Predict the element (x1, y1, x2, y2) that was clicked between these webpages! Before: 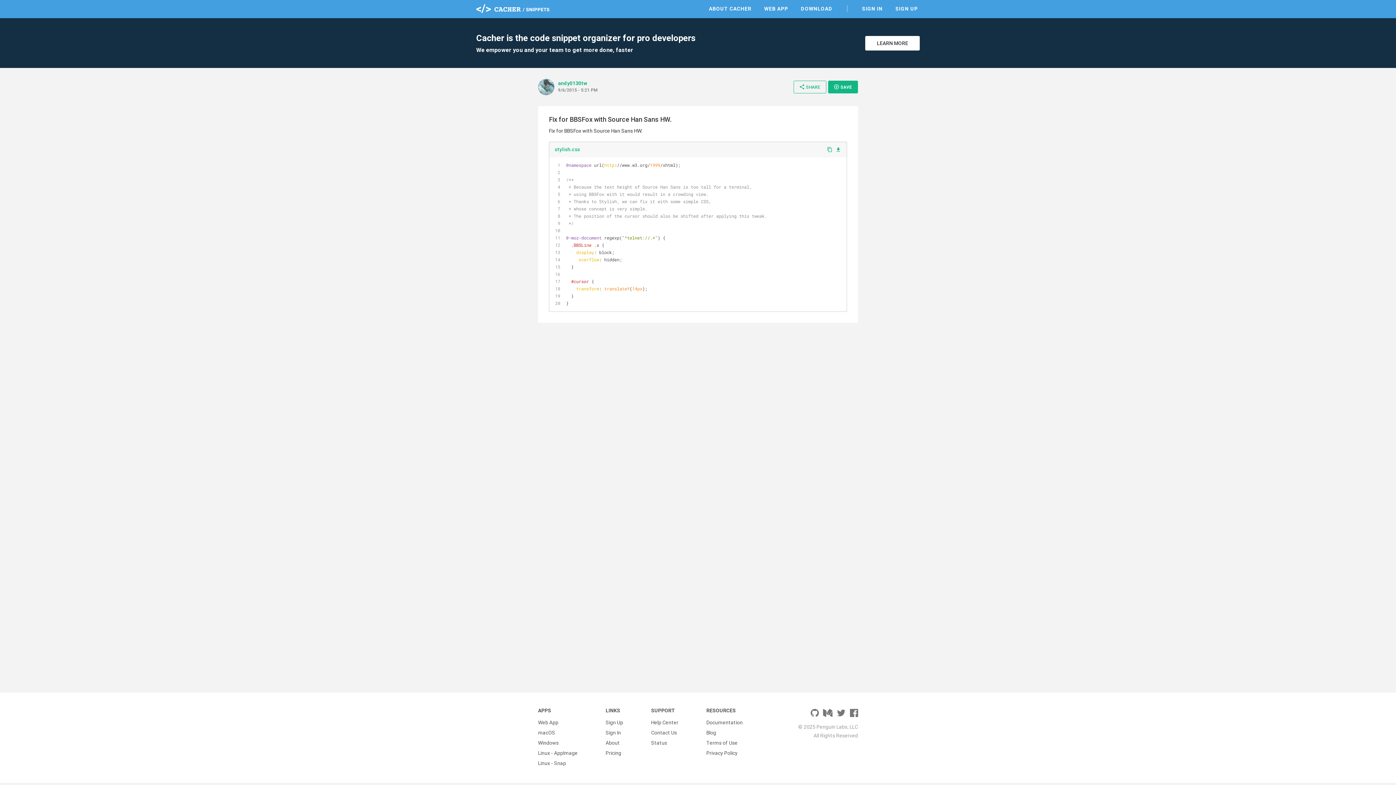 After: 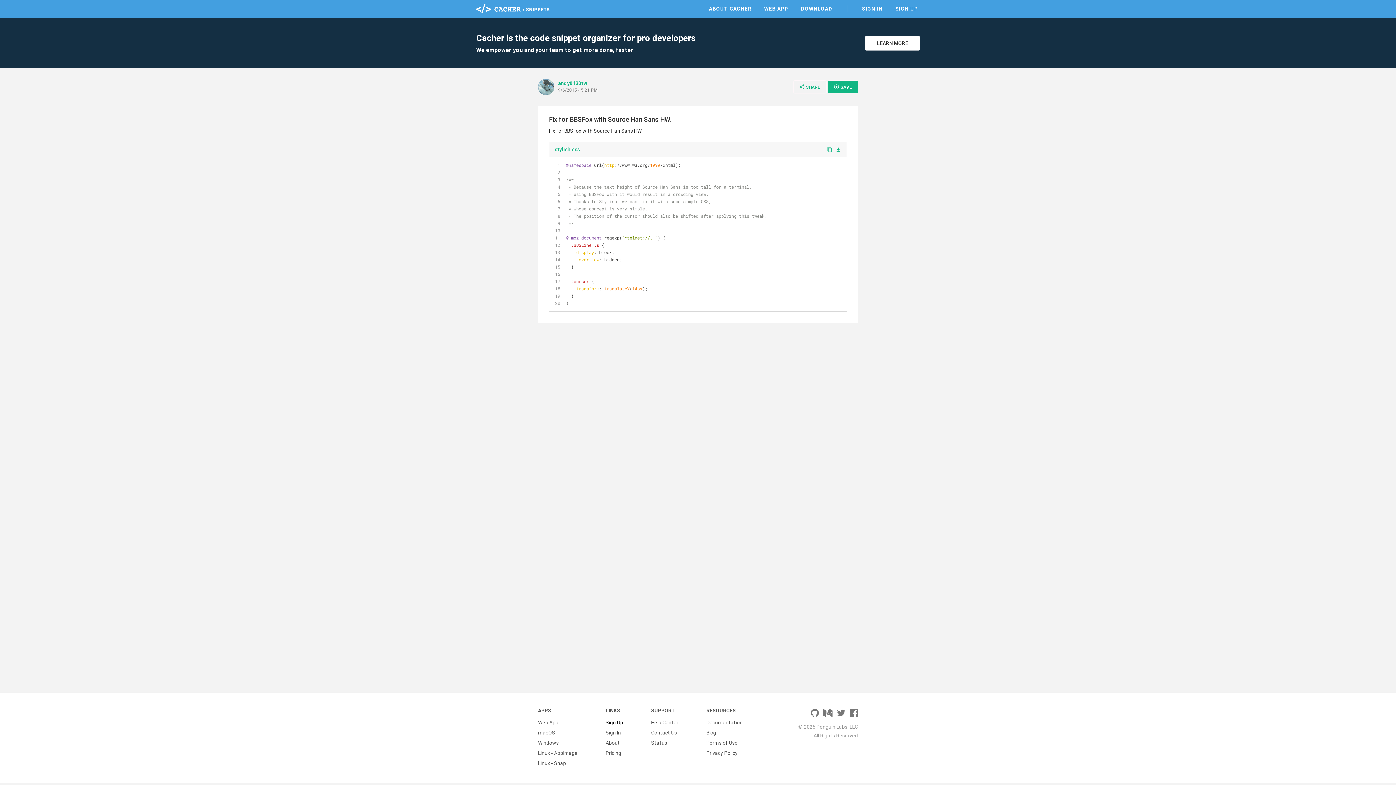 Action: bbox: (605, 717, 623, 728) label: Sign Up